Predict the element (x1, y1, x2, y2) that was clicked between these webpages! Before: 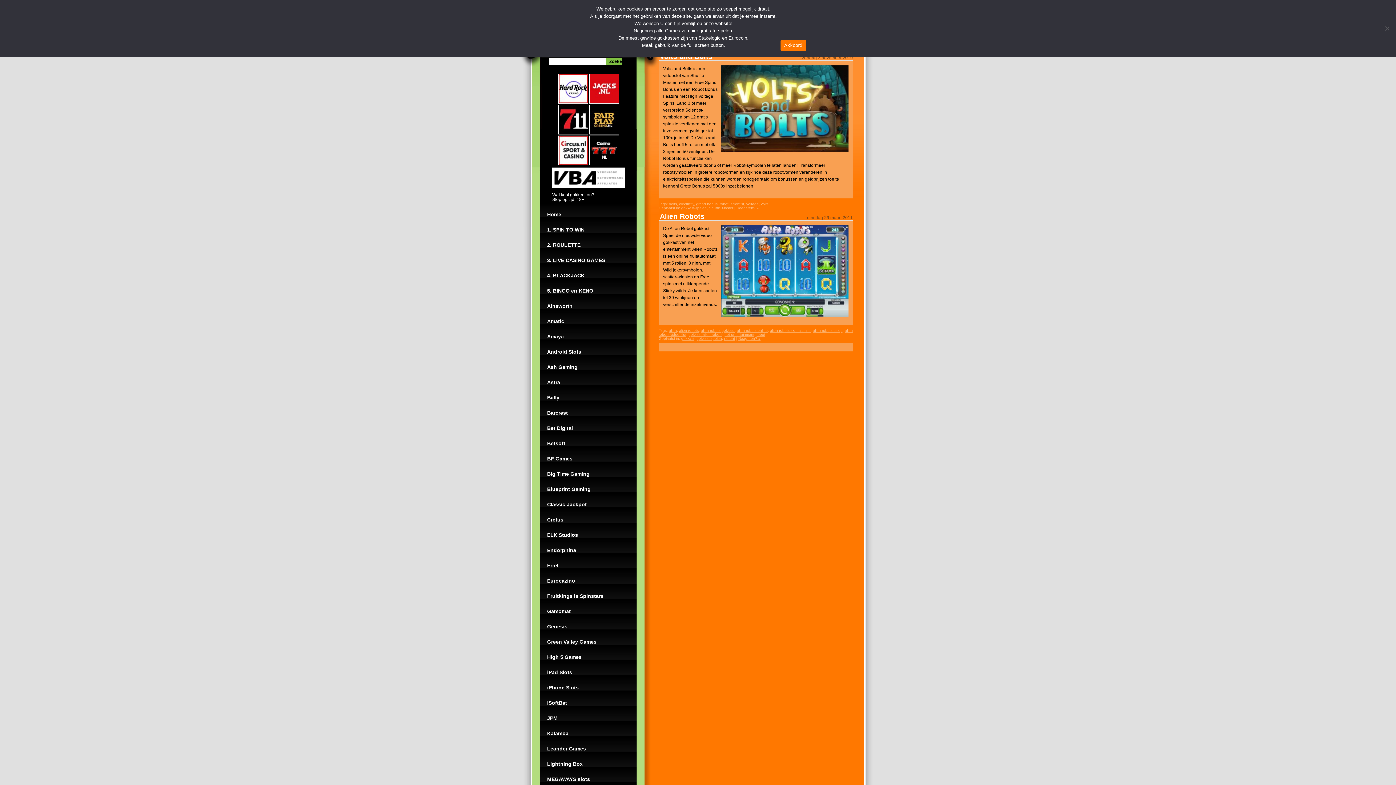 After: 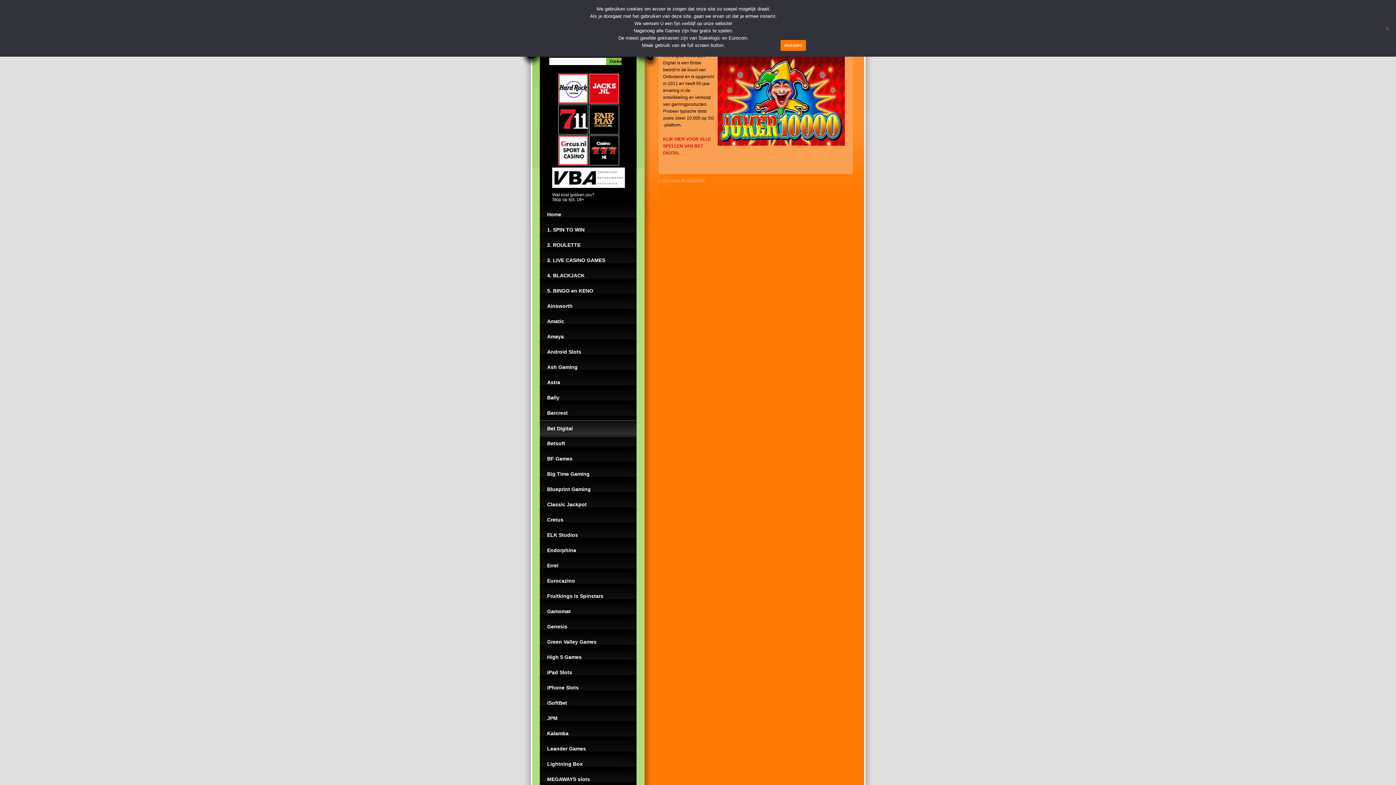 Action: bbox: (540, 420, 636, 436) label: Bet Digital